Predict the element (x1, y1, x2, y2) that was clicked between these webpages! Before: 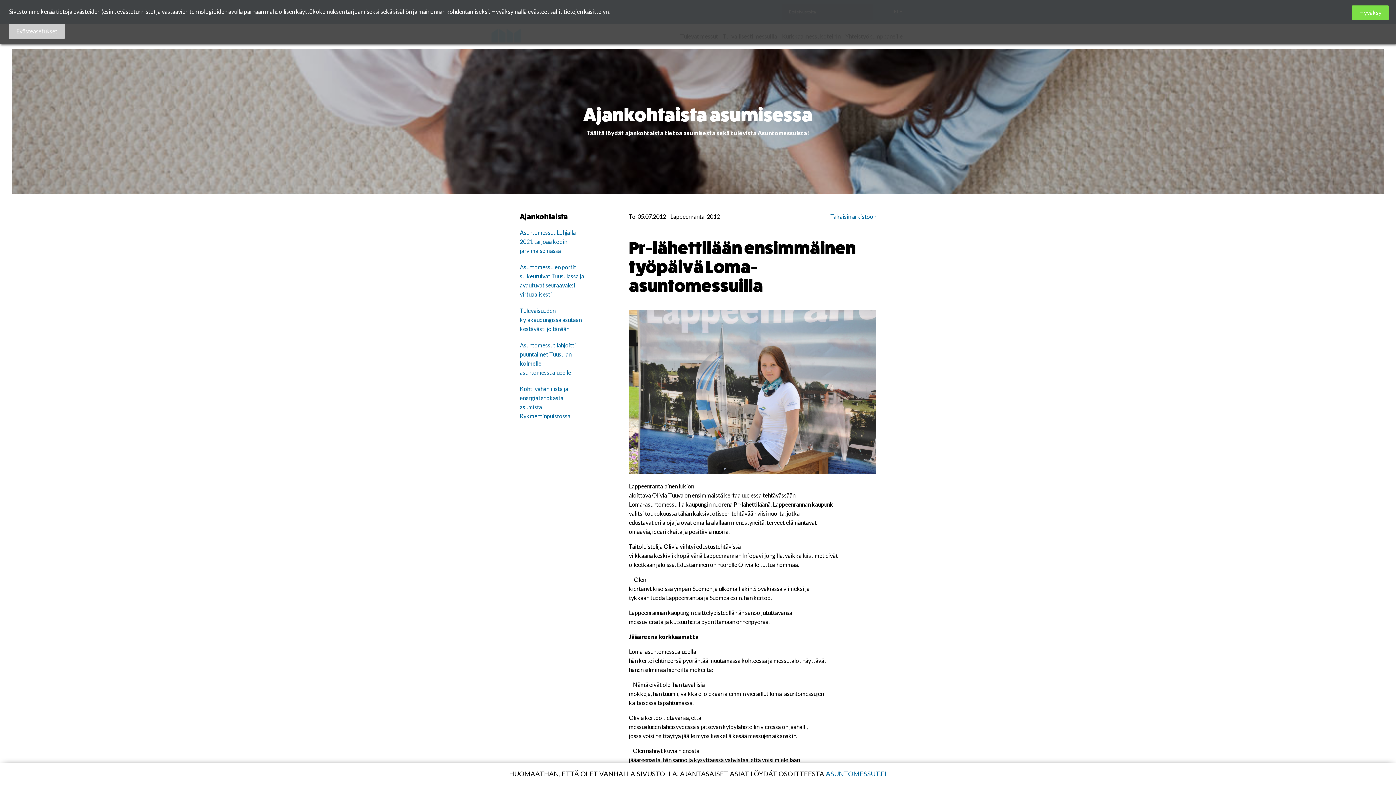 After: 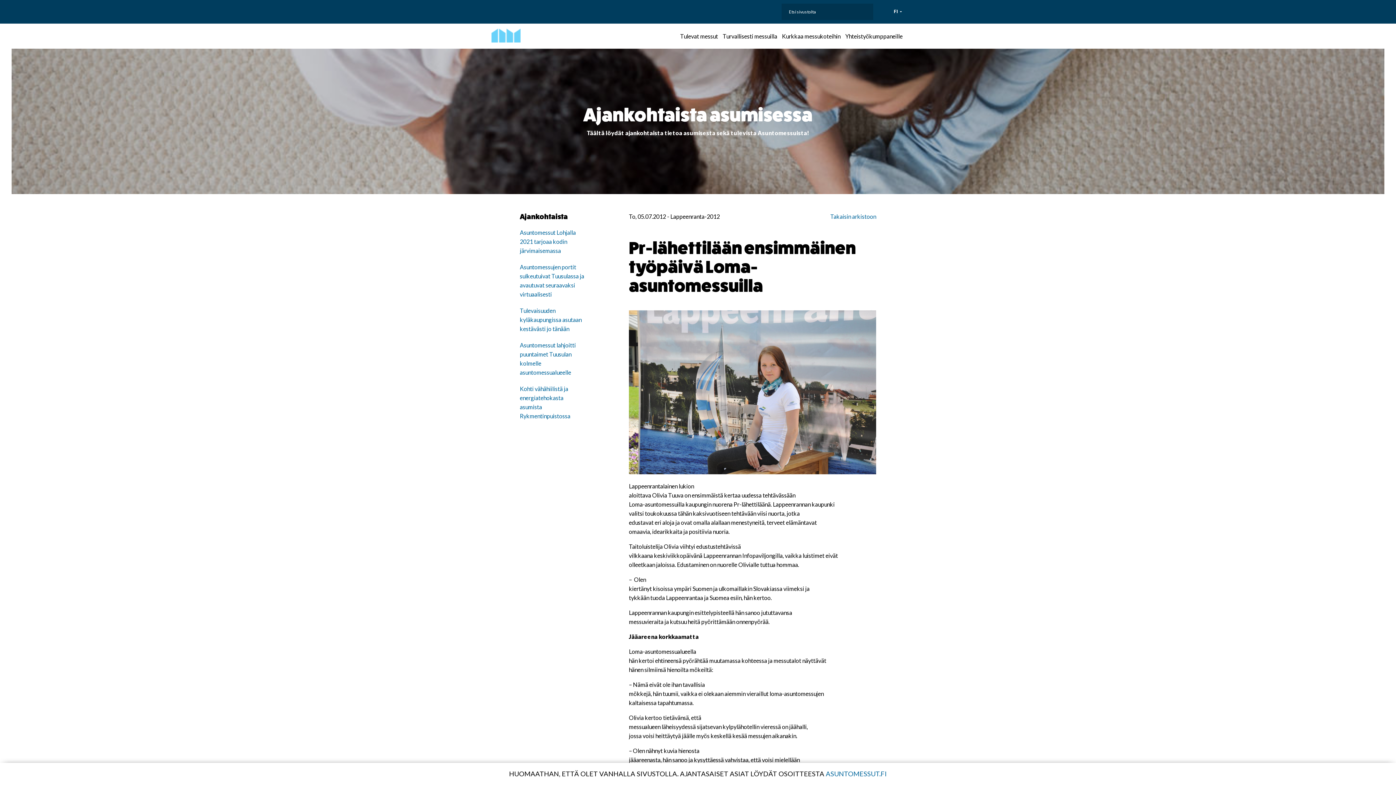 Action: bbox: (1352, 5, 1389, 20) label: Hyväksy